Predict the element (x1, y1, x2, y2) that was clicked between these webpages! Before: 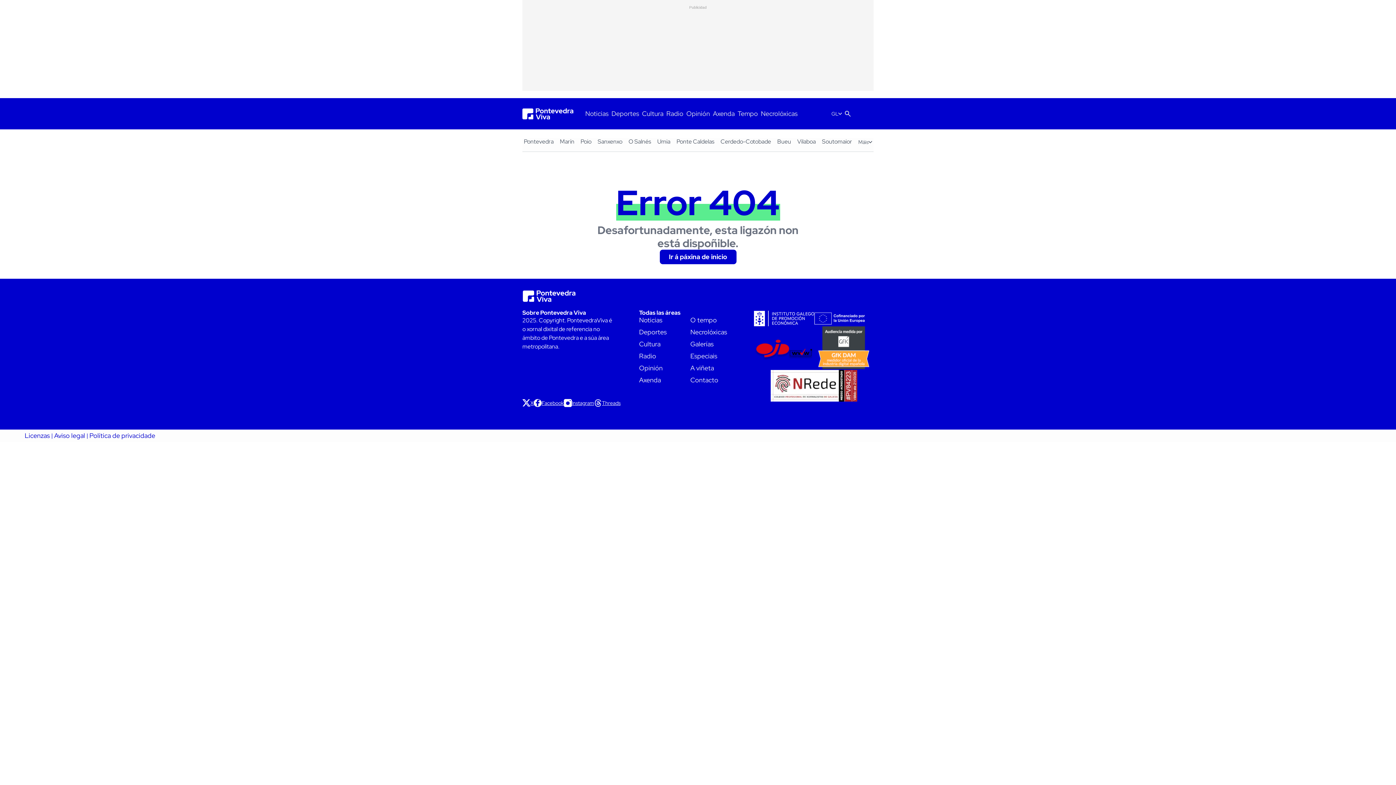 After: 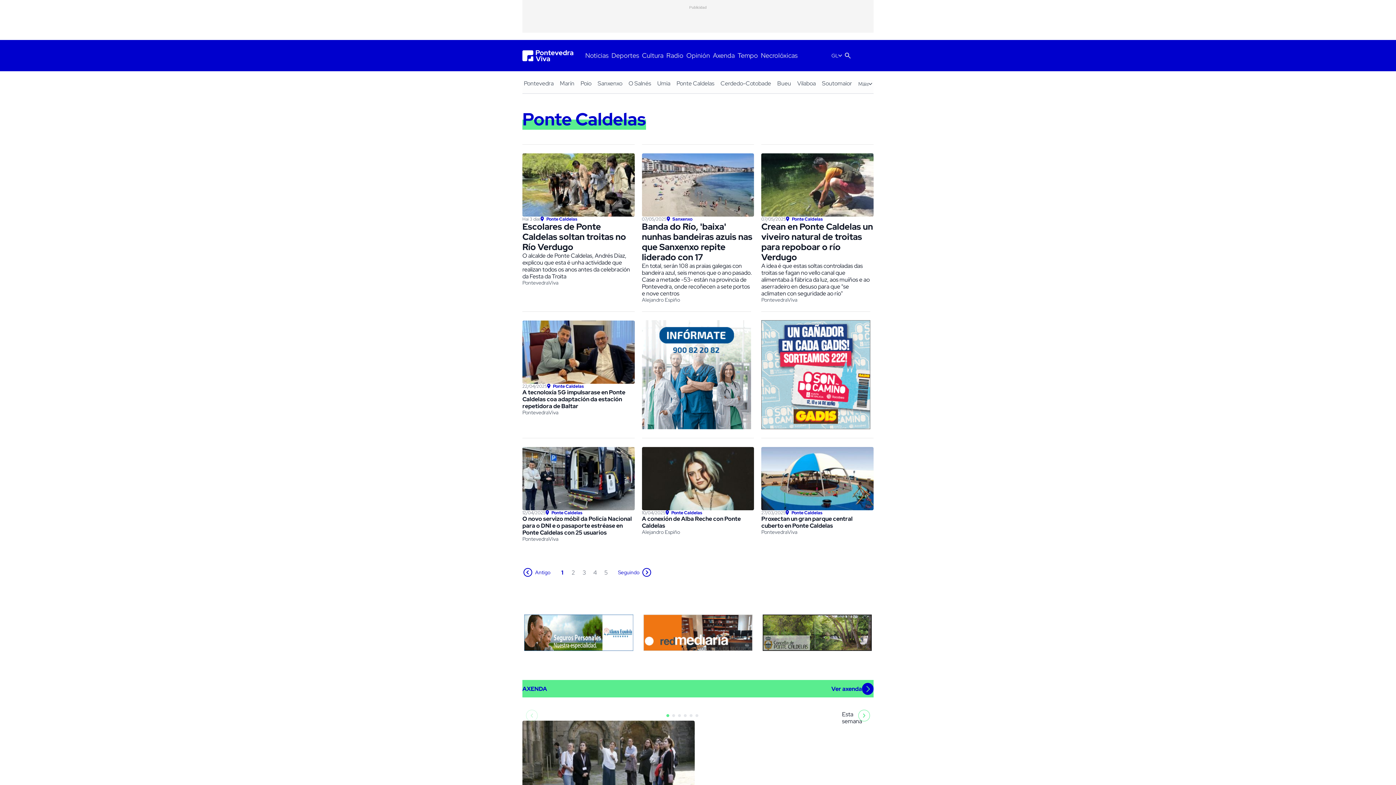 Action: label: Ponte Caldelas bbox: (675, 138, 716, 145)